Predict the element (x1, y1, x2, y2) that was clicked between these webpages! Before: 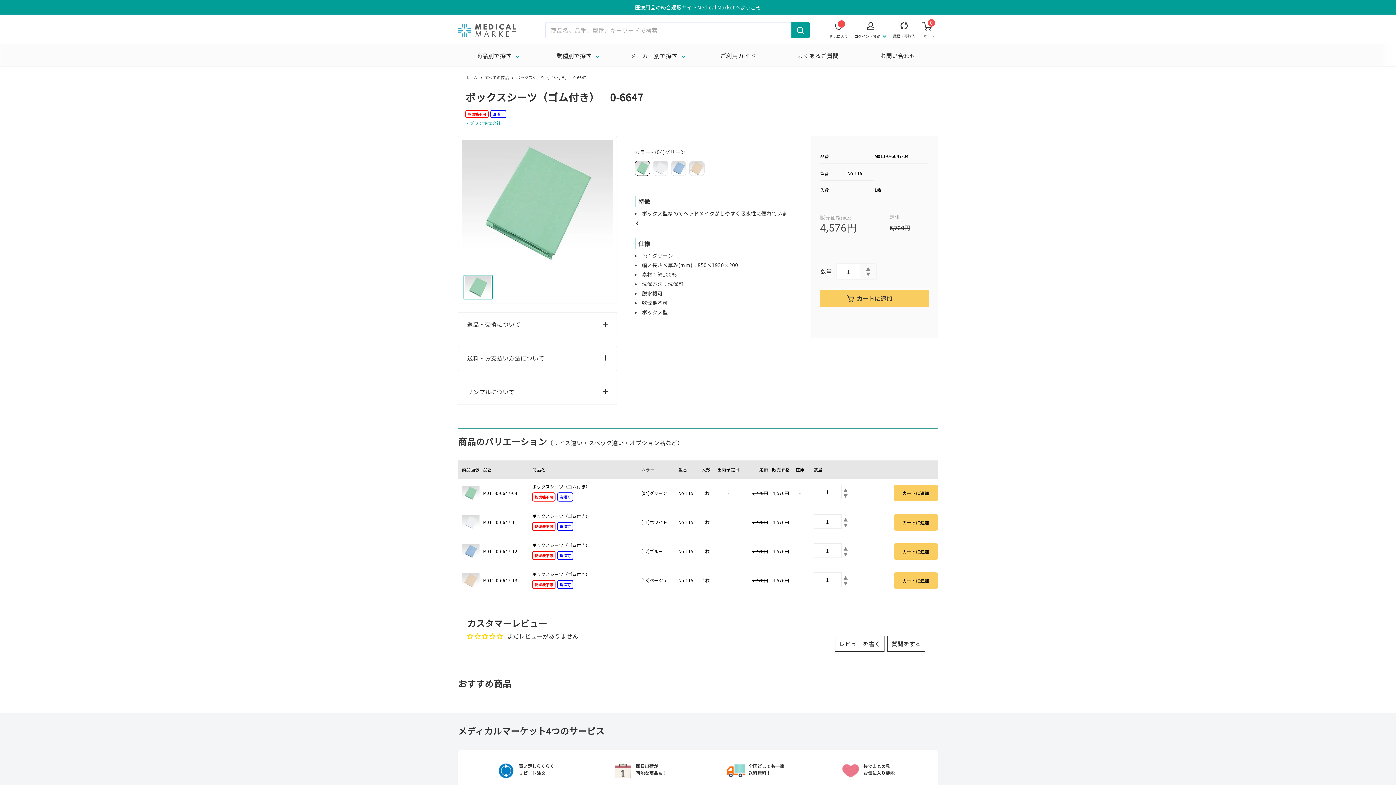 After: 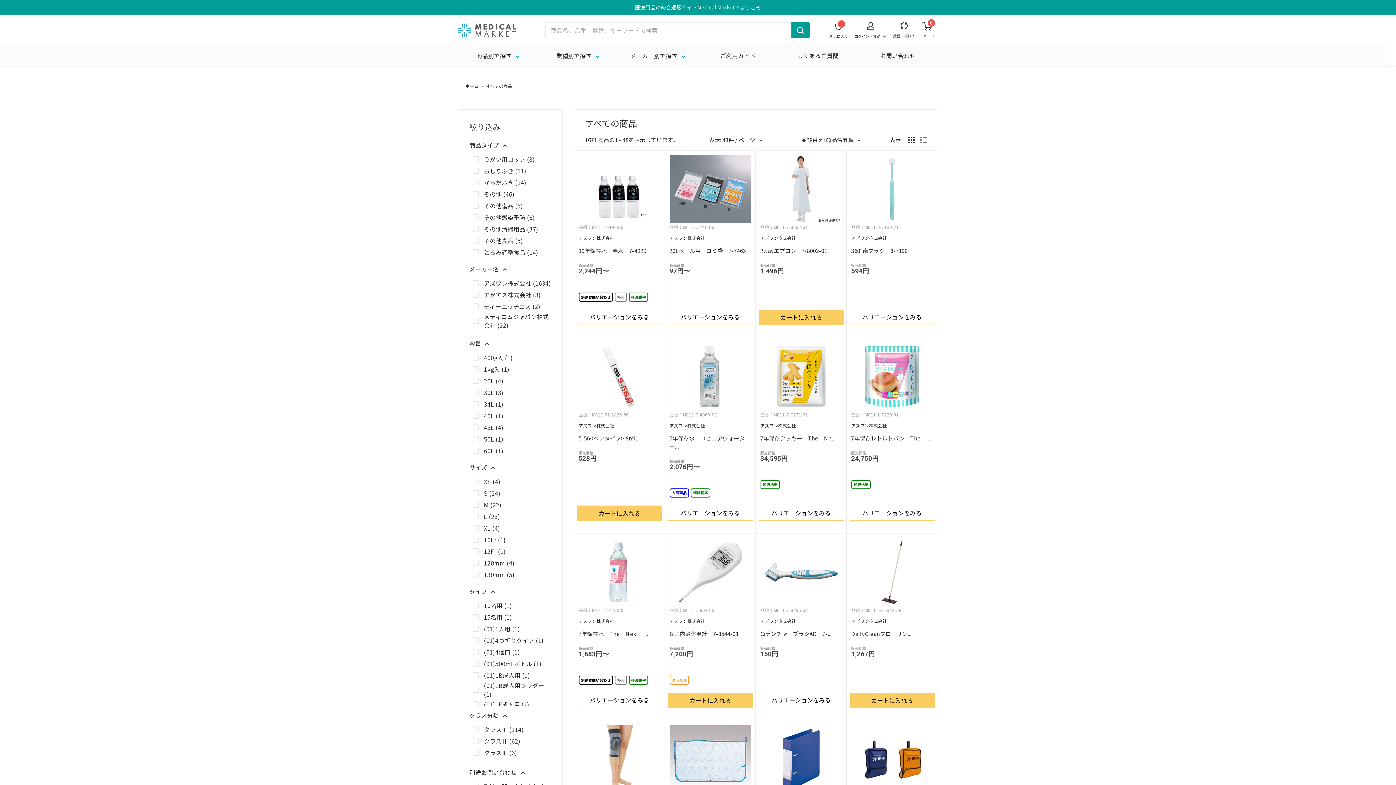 Action: label: すべての商品 bbox: (484, 74, 509, 80)